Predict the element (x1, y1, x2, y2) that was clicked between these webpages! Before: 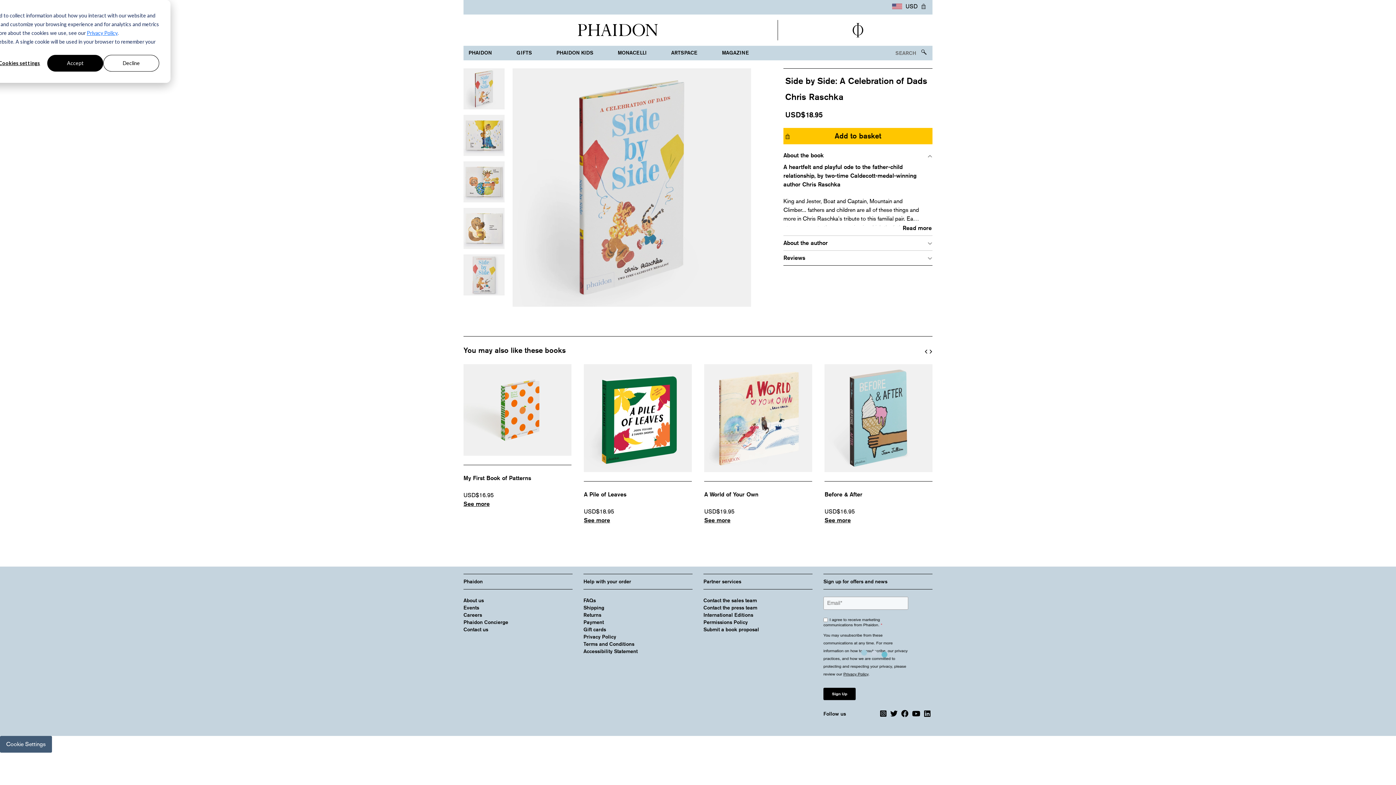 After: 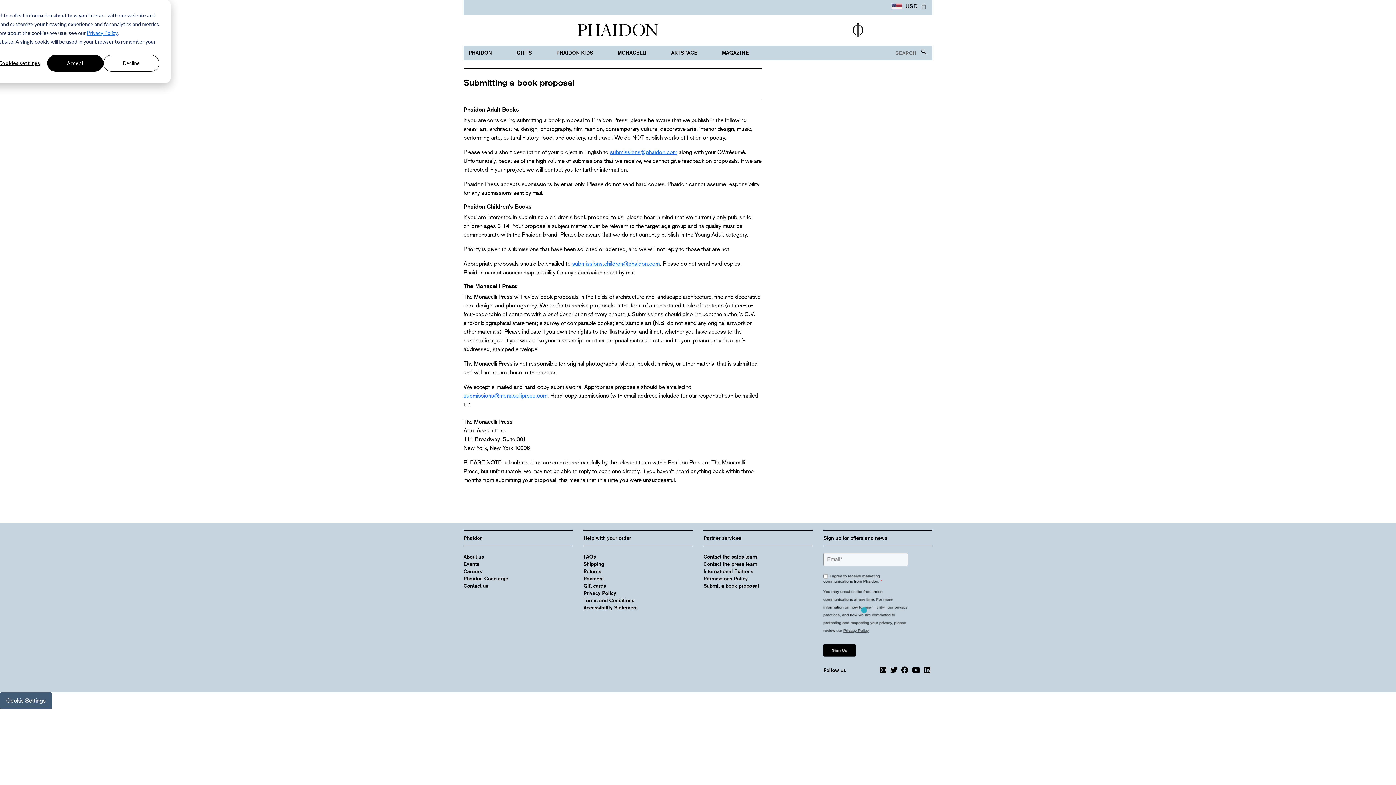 Action: label: Submit a book proposal bbox: (703, 626, 759, 633)